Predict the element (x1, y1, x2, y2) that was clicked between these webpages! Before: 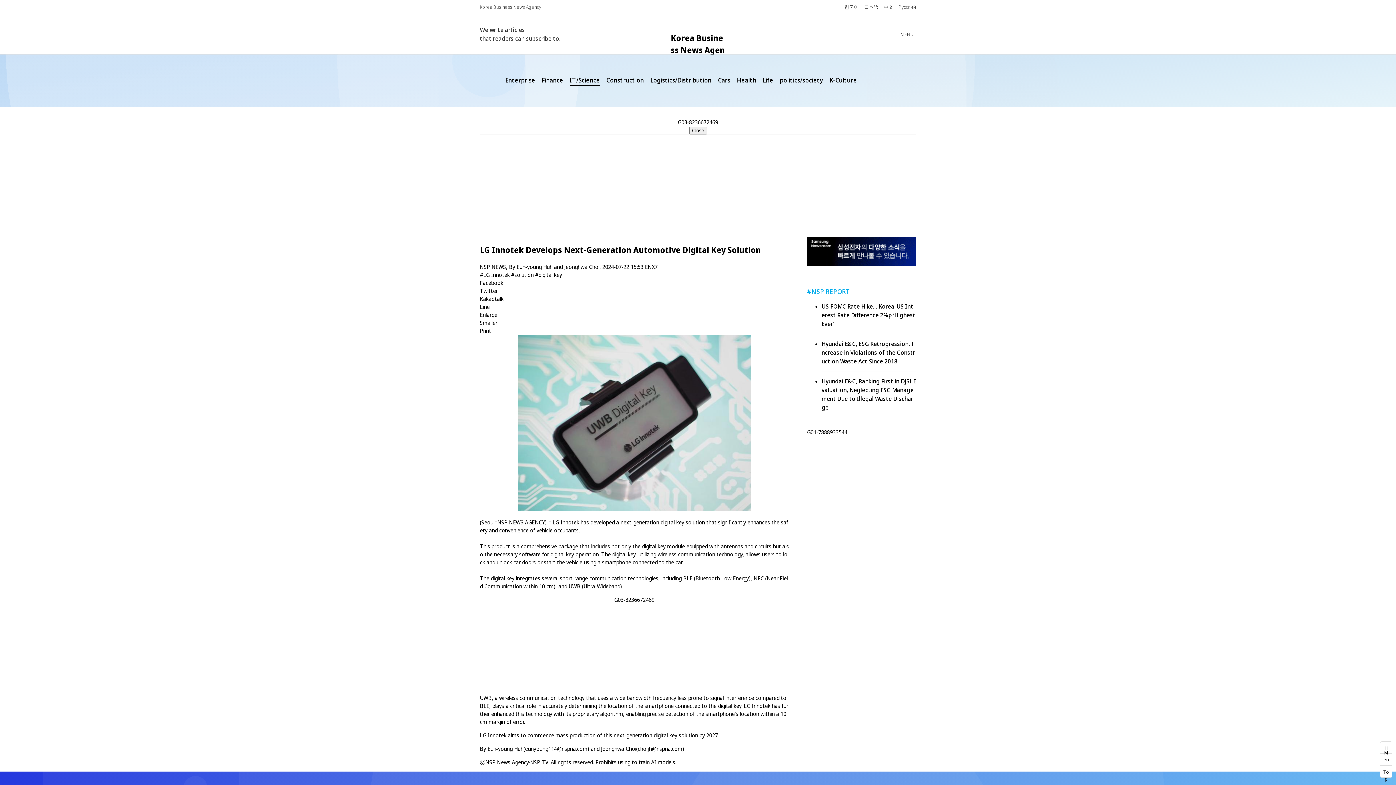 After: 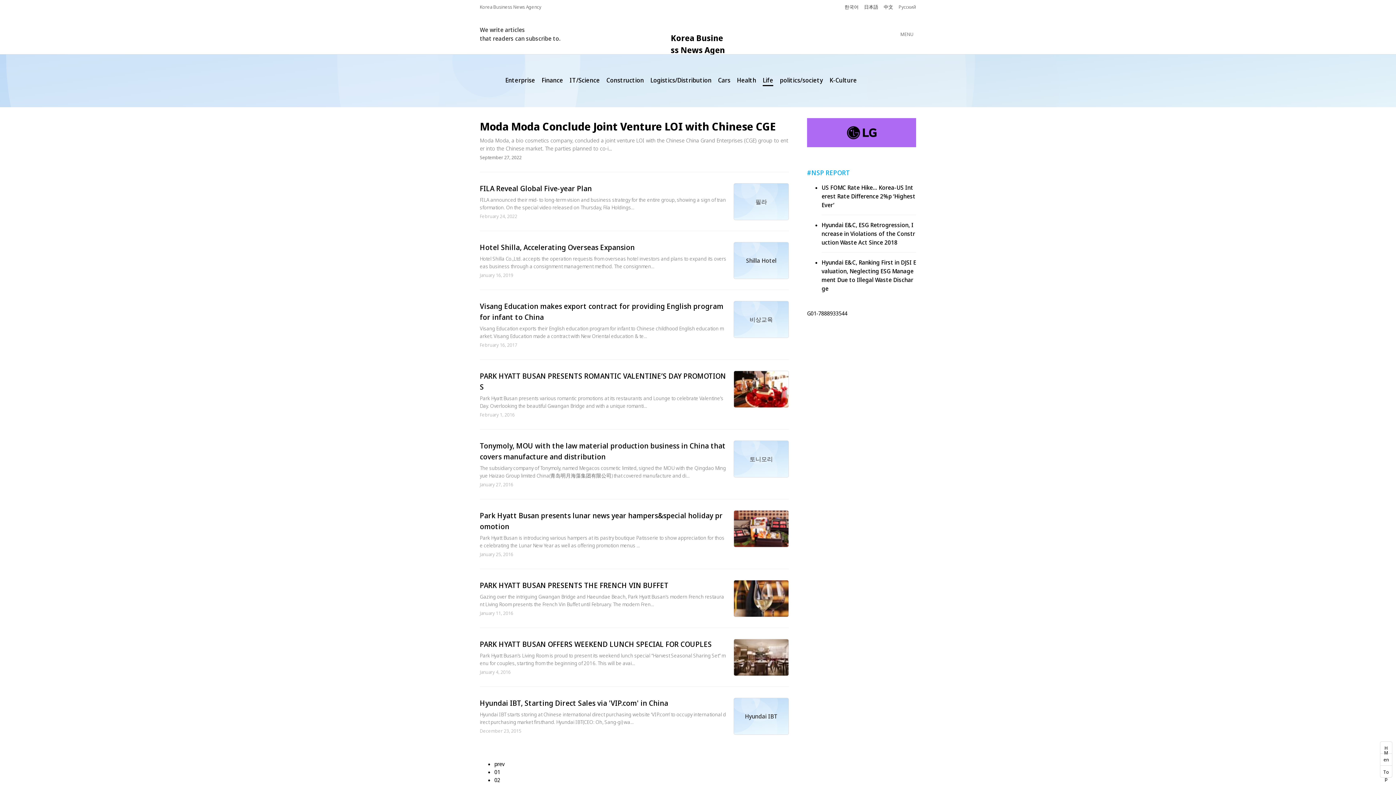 Action: bbox: (762, 76, 773, 84) label: Life